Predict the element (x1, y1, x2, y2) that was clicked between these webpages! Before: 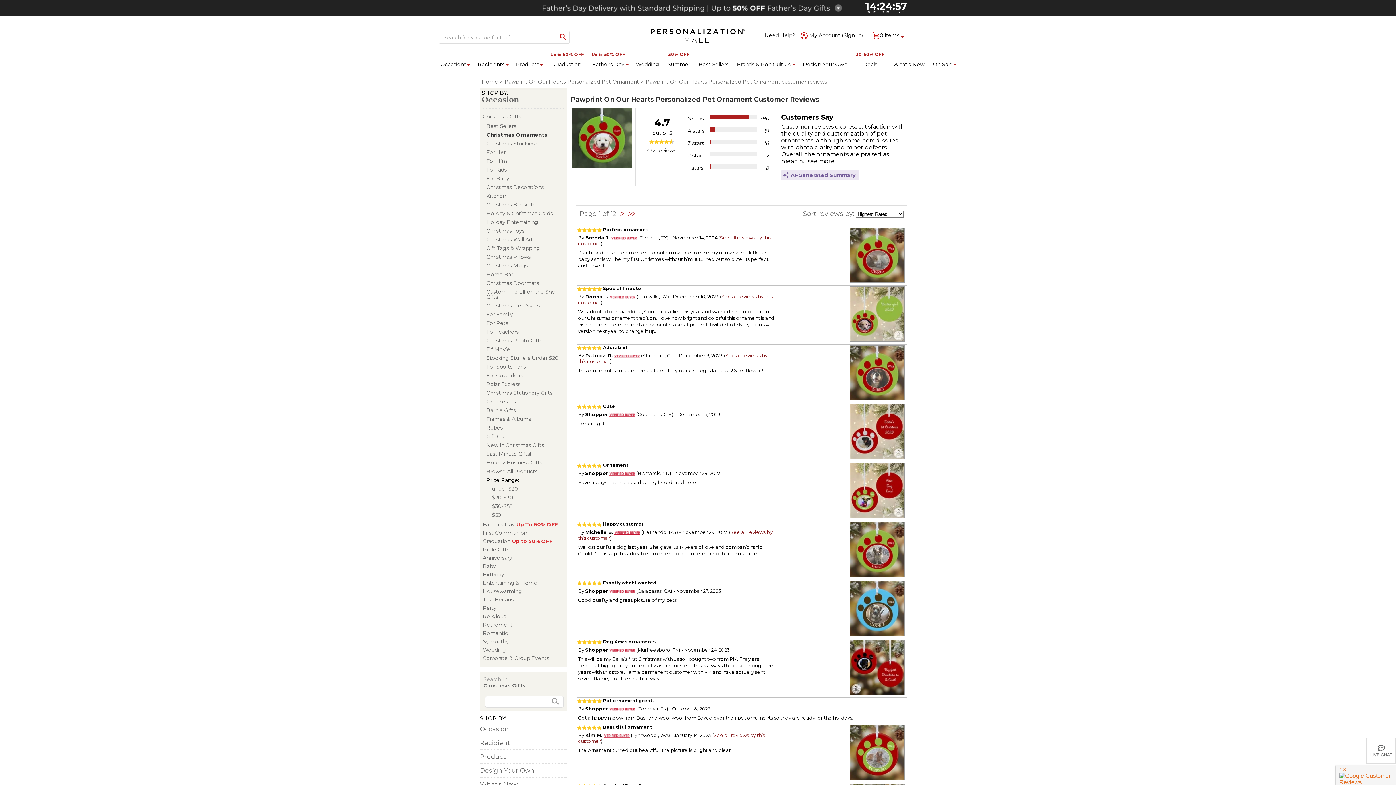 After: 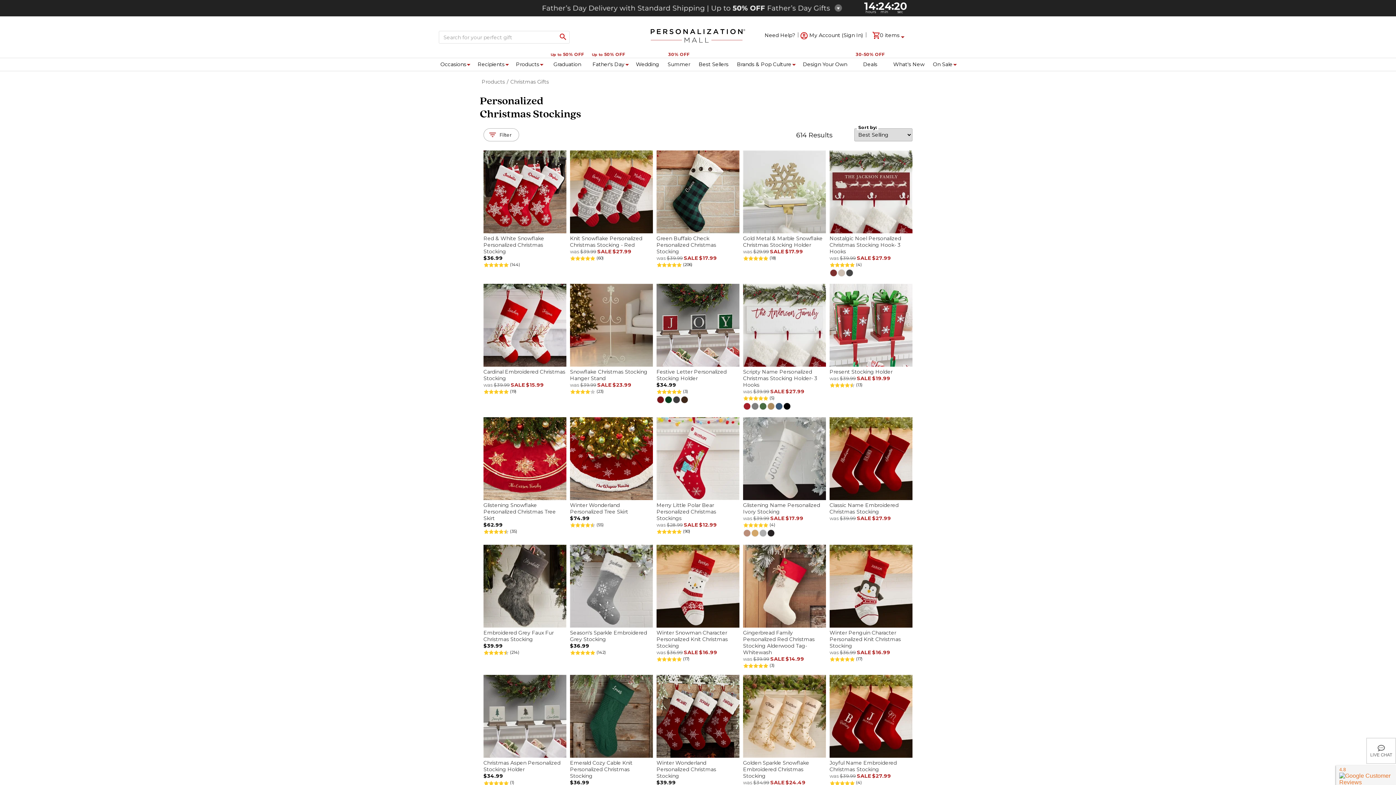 Action: bbox: (486, 140, 538, 146) label: Christmas Stockings  dept